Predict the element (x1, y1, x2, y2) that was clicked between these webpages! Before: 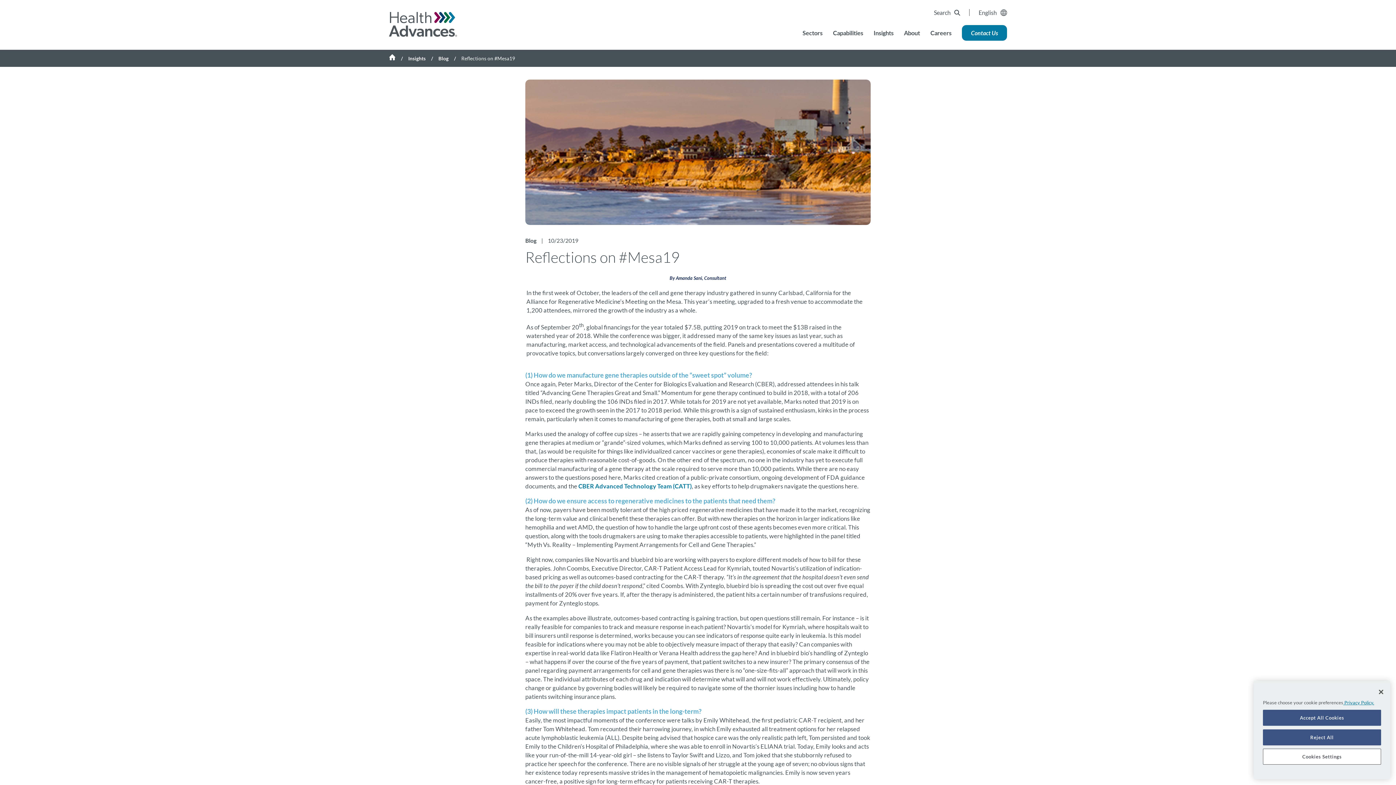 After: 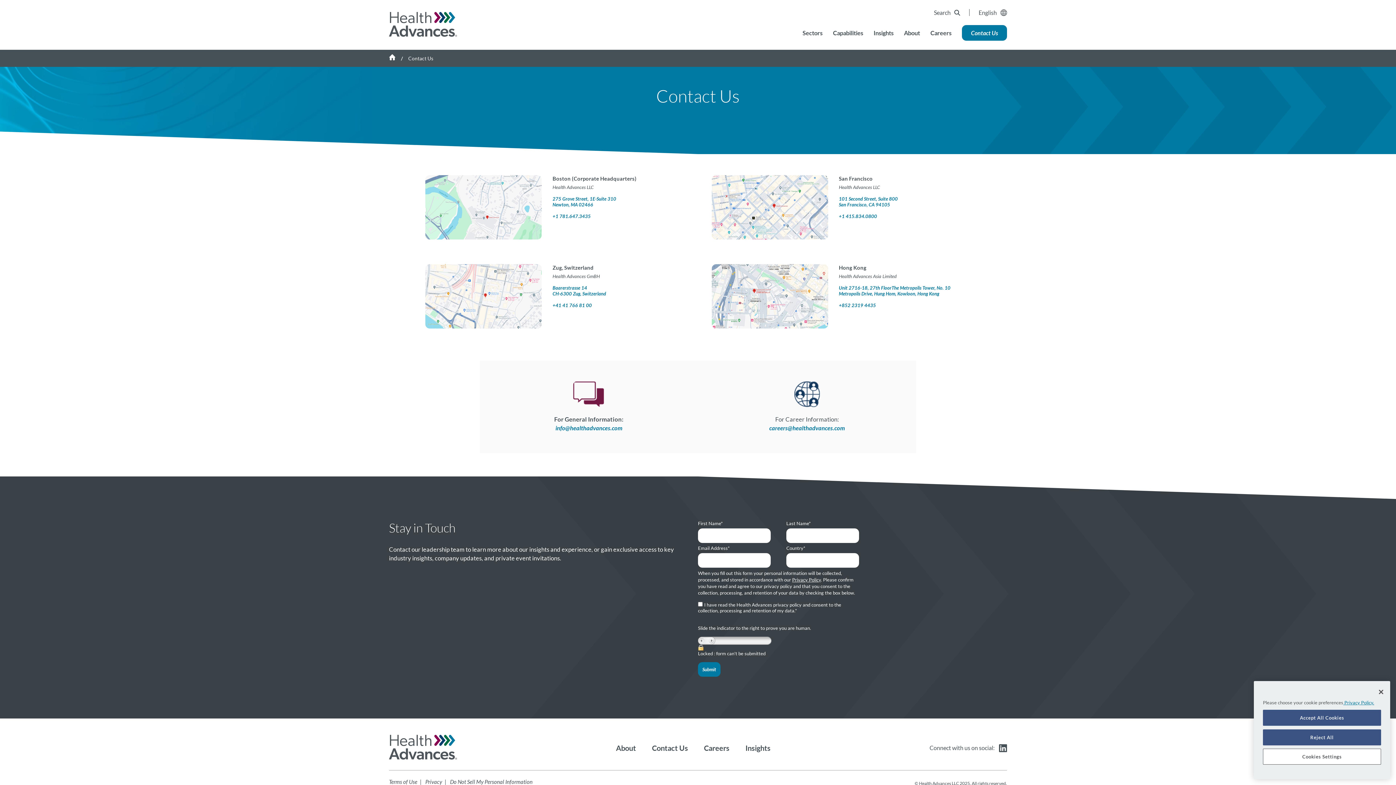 Action: label: Contact Us bbox: (962, 25, 1007, 40)